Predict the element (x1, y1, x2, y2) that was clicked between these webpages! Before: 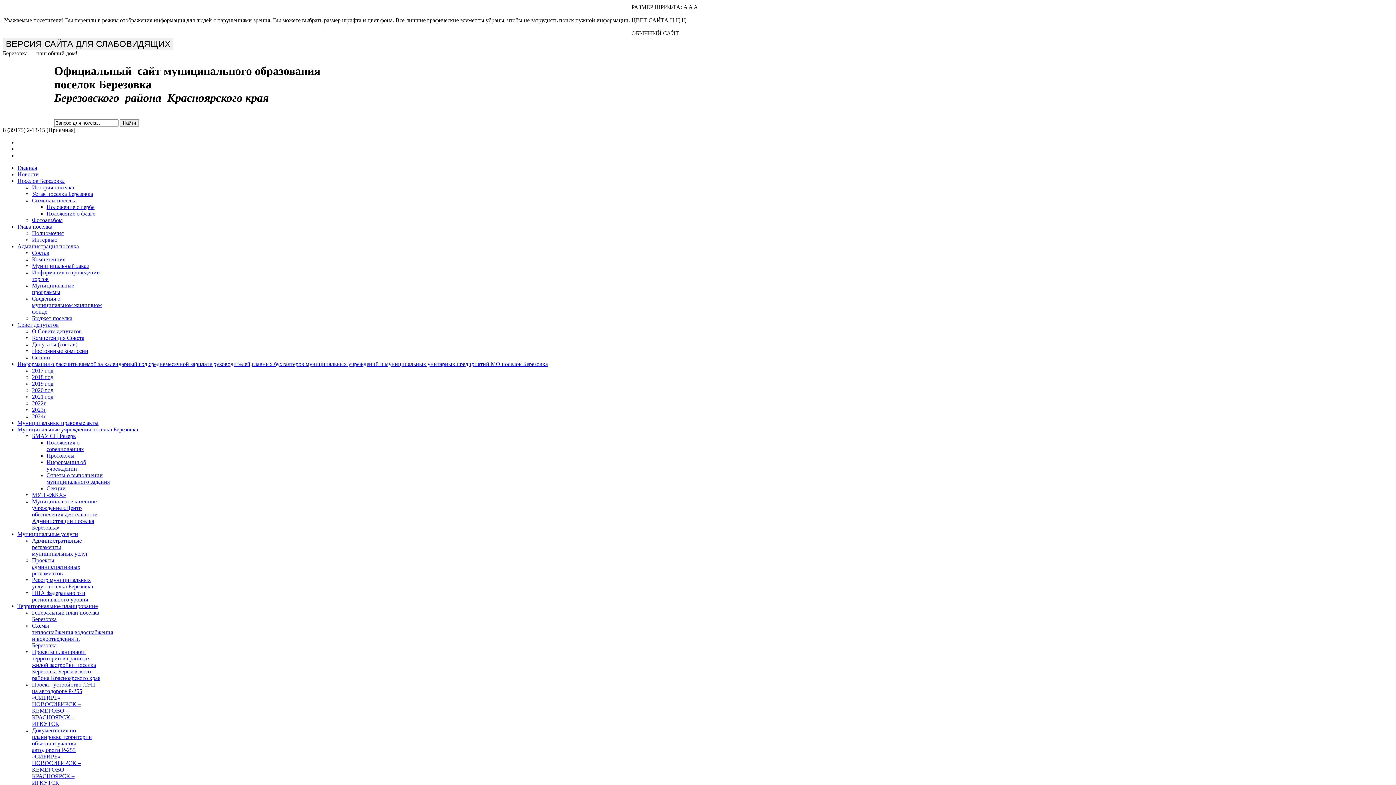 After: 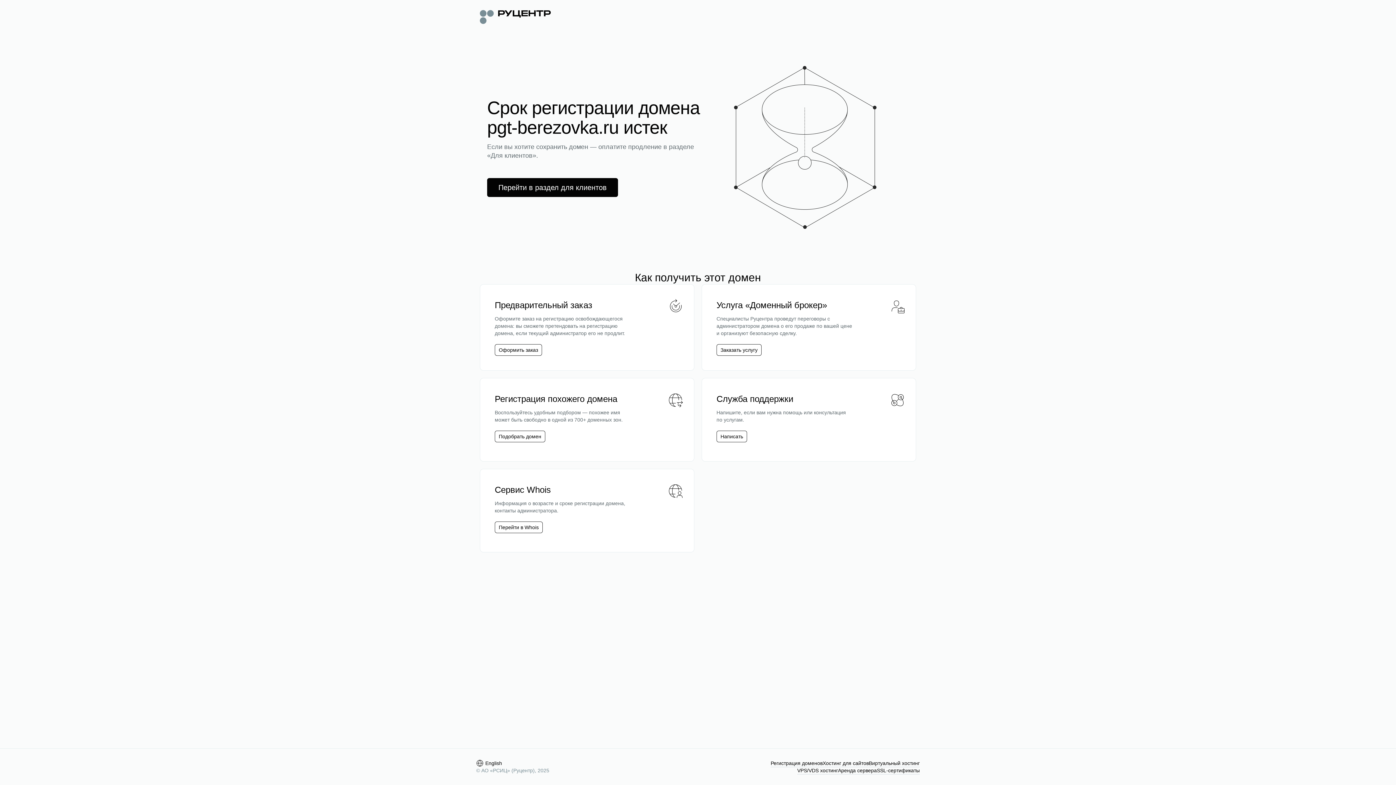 Action: label: Администрация поселка bbox: (17, 243, 78, 249)